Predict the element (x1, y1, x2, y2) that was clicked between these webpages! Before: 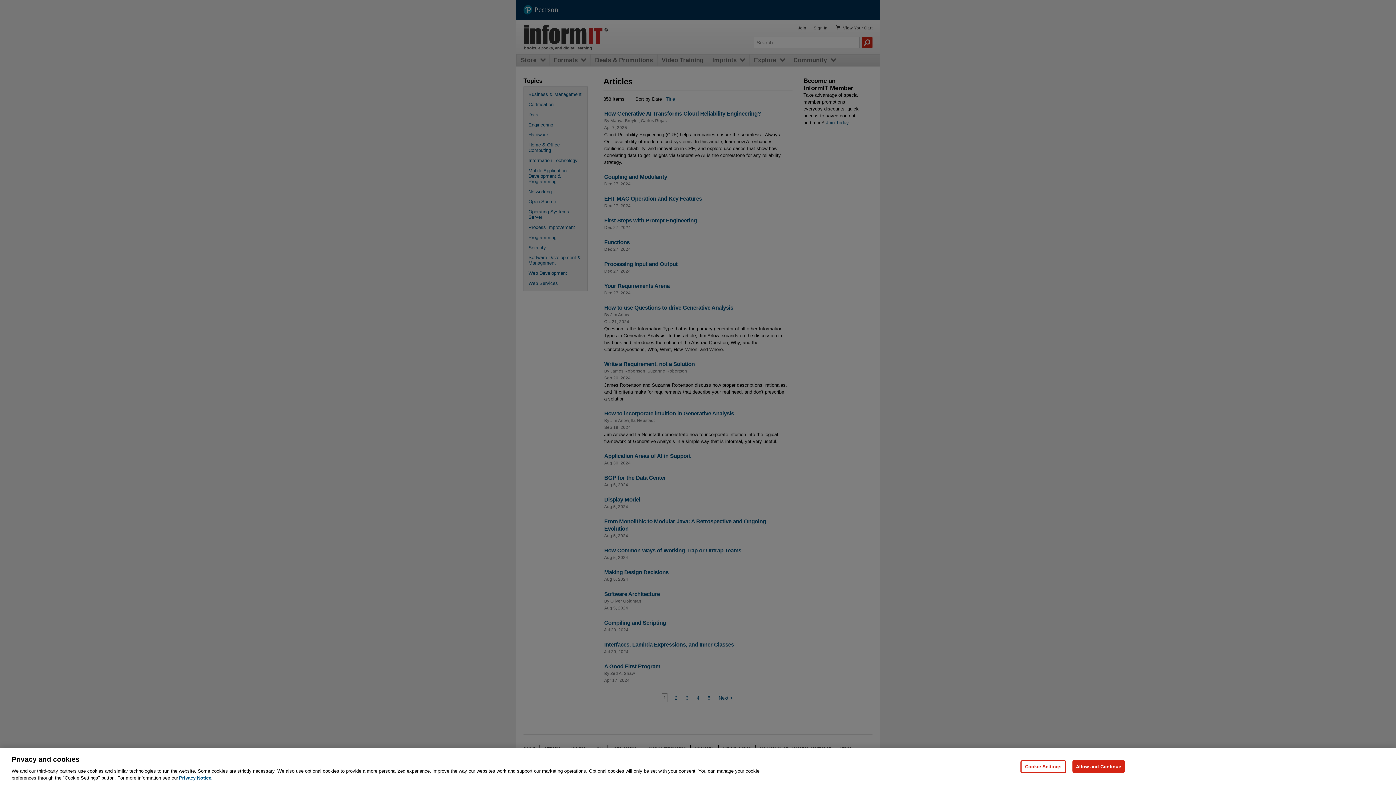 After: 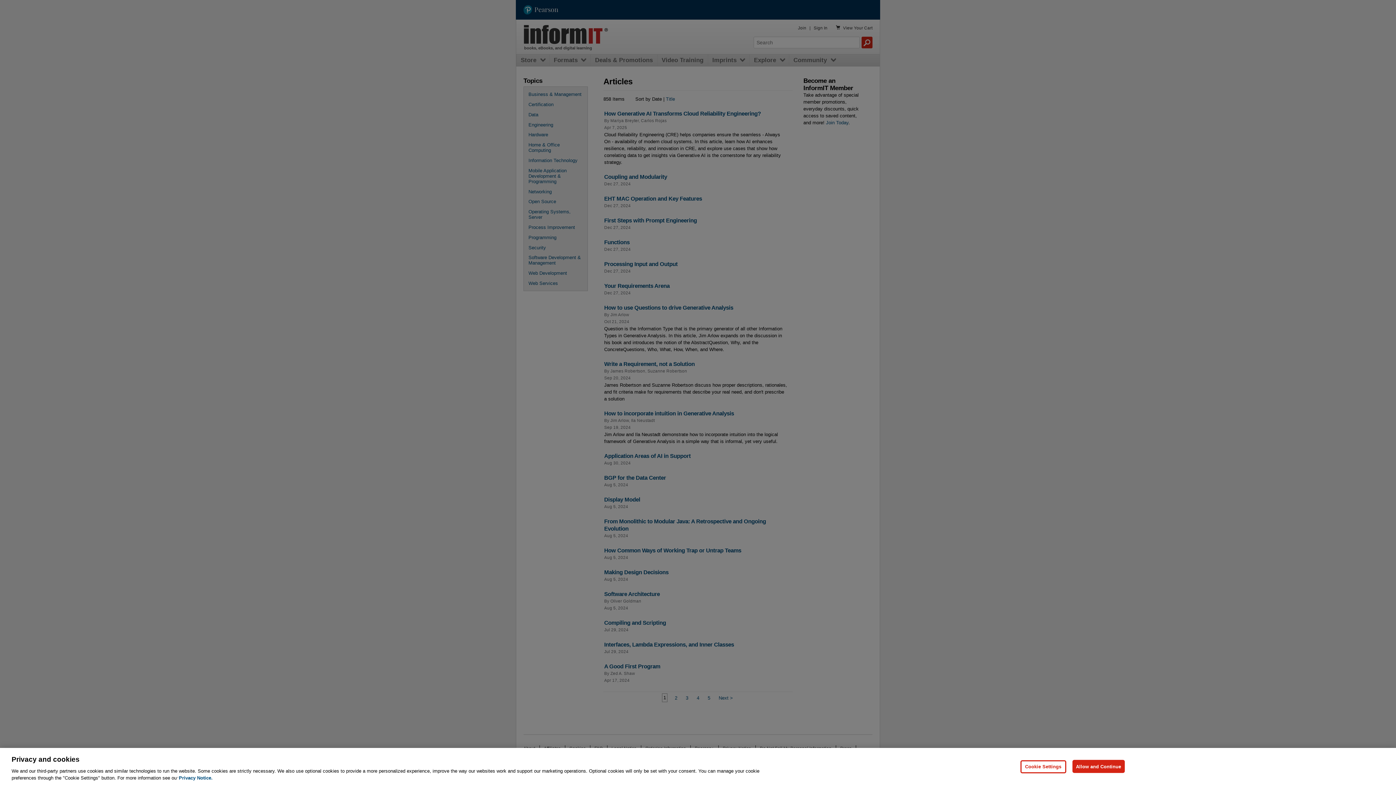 Action: bbox: (178, 775, 212, 781) label: Privacy Notice, opens in a new tab